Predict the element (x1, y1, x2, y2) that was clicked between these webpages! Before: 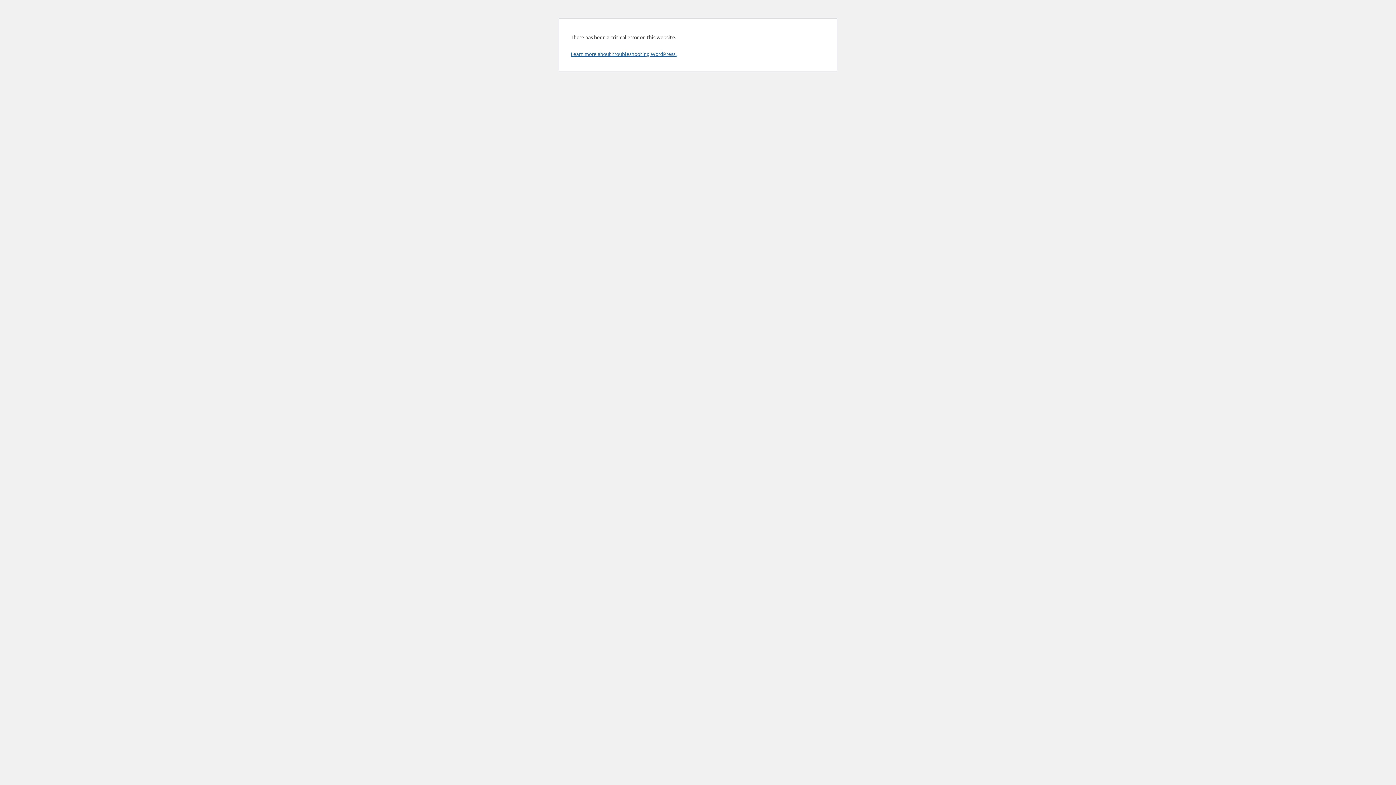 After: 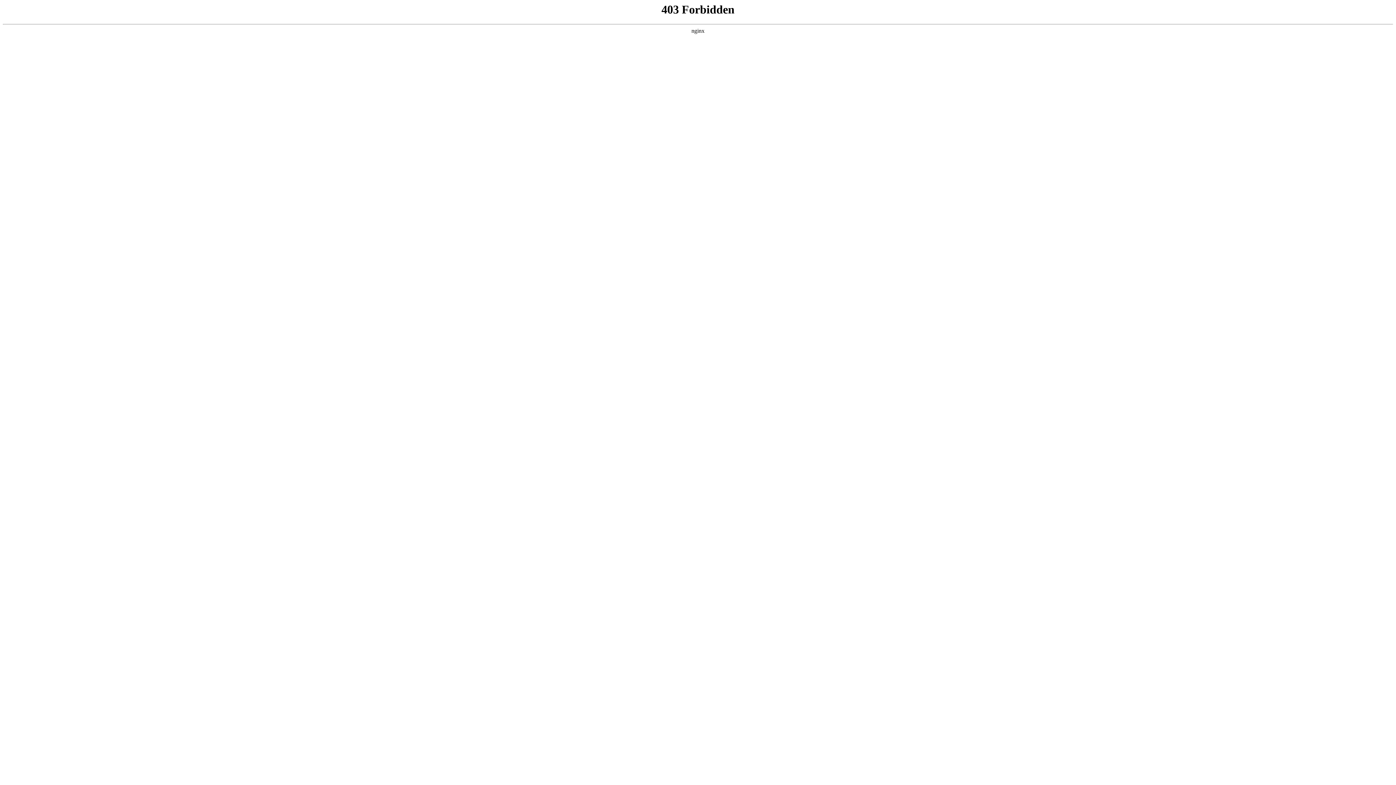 Action: bbox: (570, 50, 676, 57) label: Learn more about troubleshooting WordPress.